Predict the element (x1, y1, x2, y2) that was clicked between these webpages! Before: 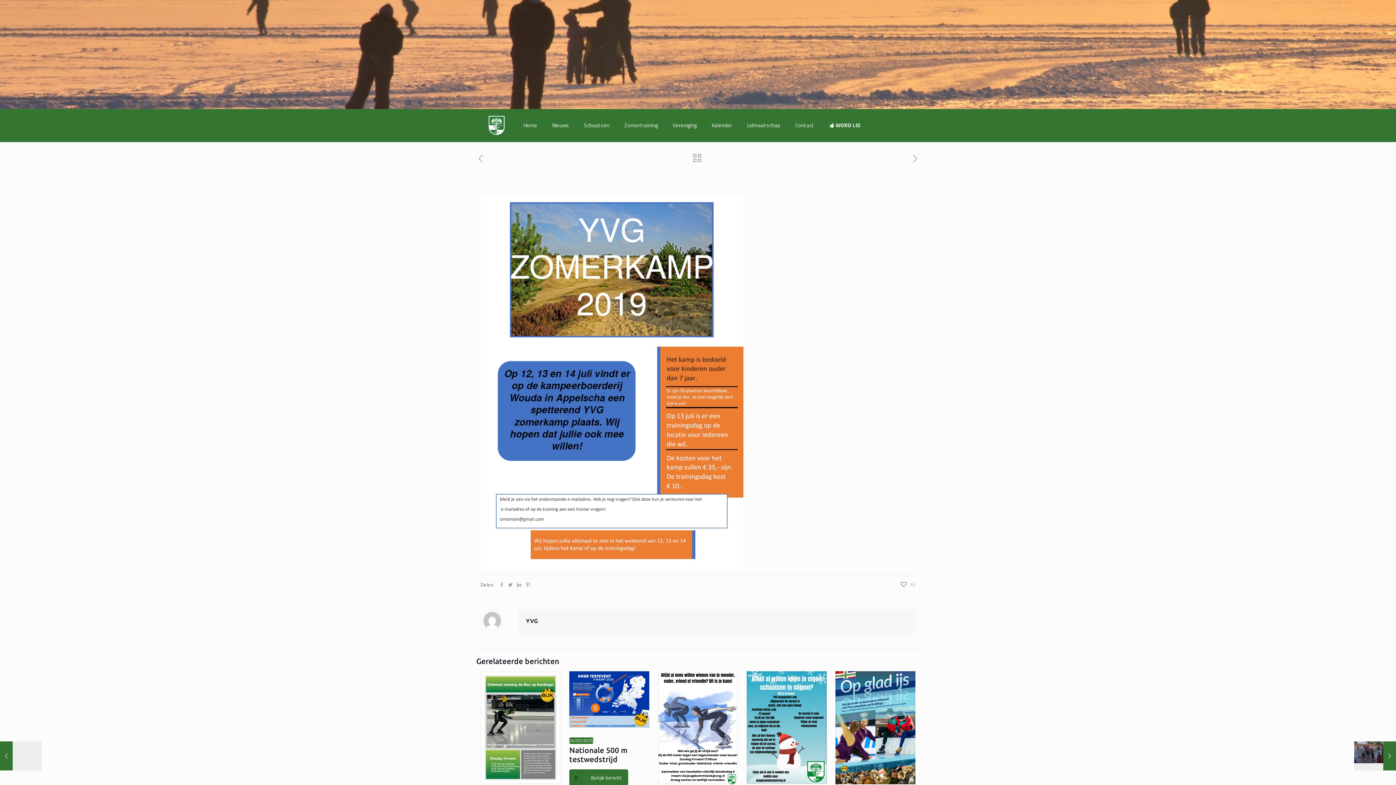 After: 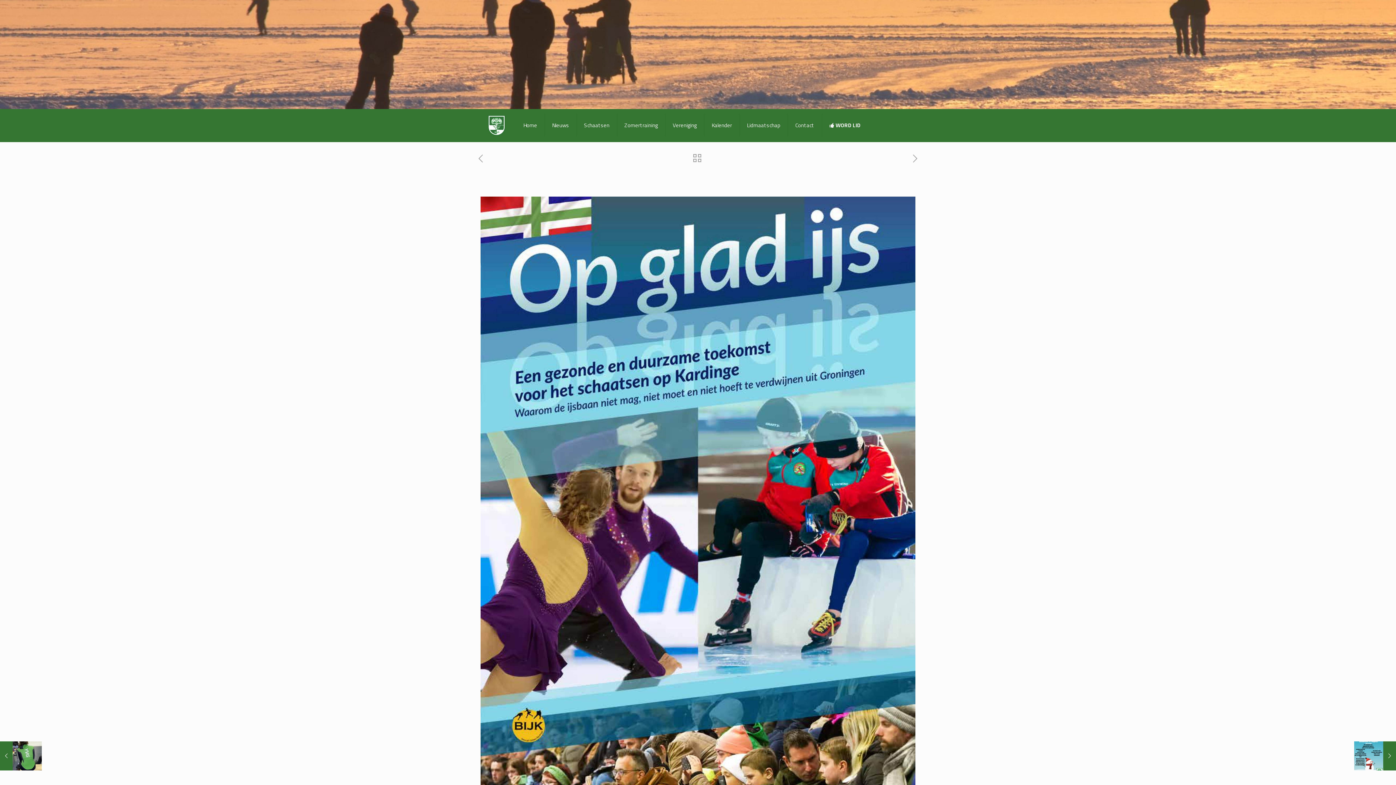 Action: bbox: (835, 671, 915, 784)